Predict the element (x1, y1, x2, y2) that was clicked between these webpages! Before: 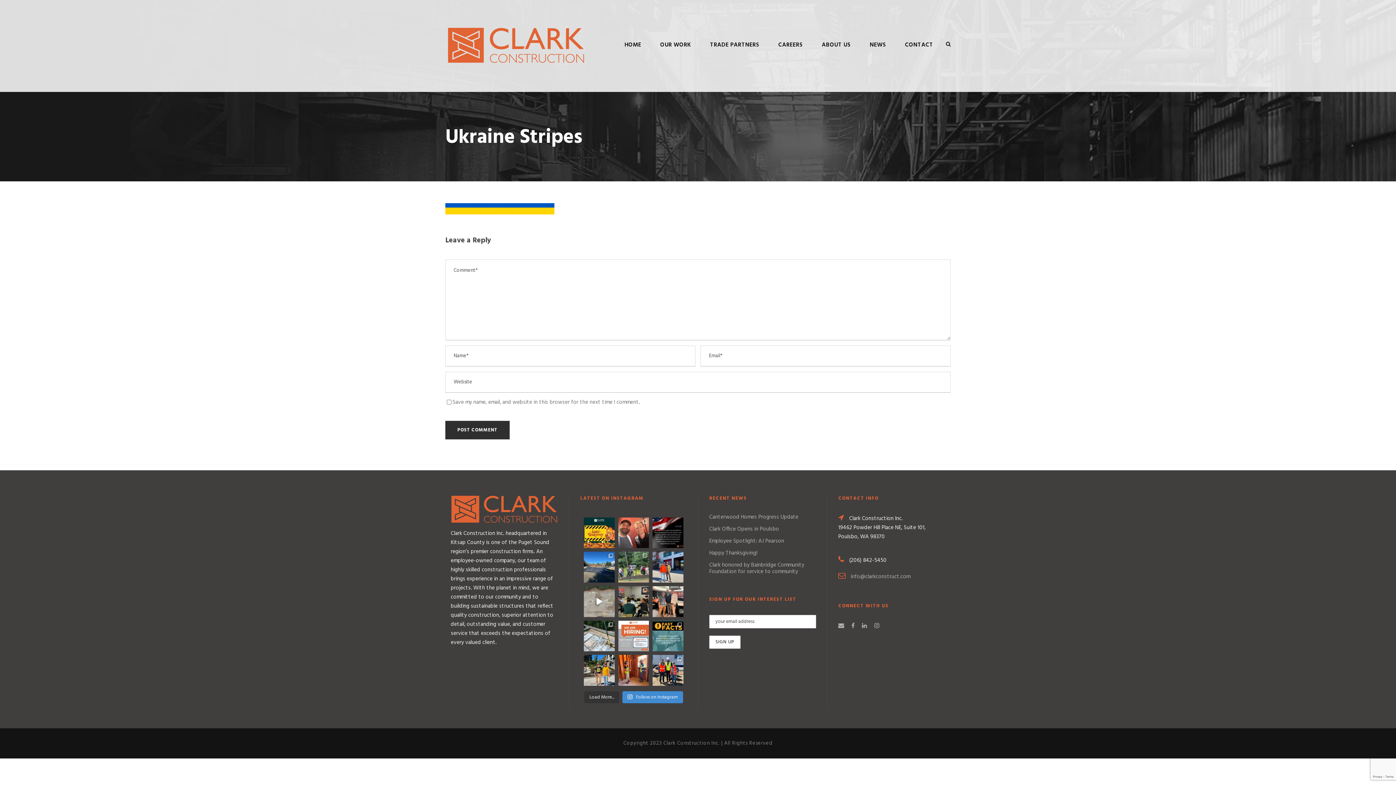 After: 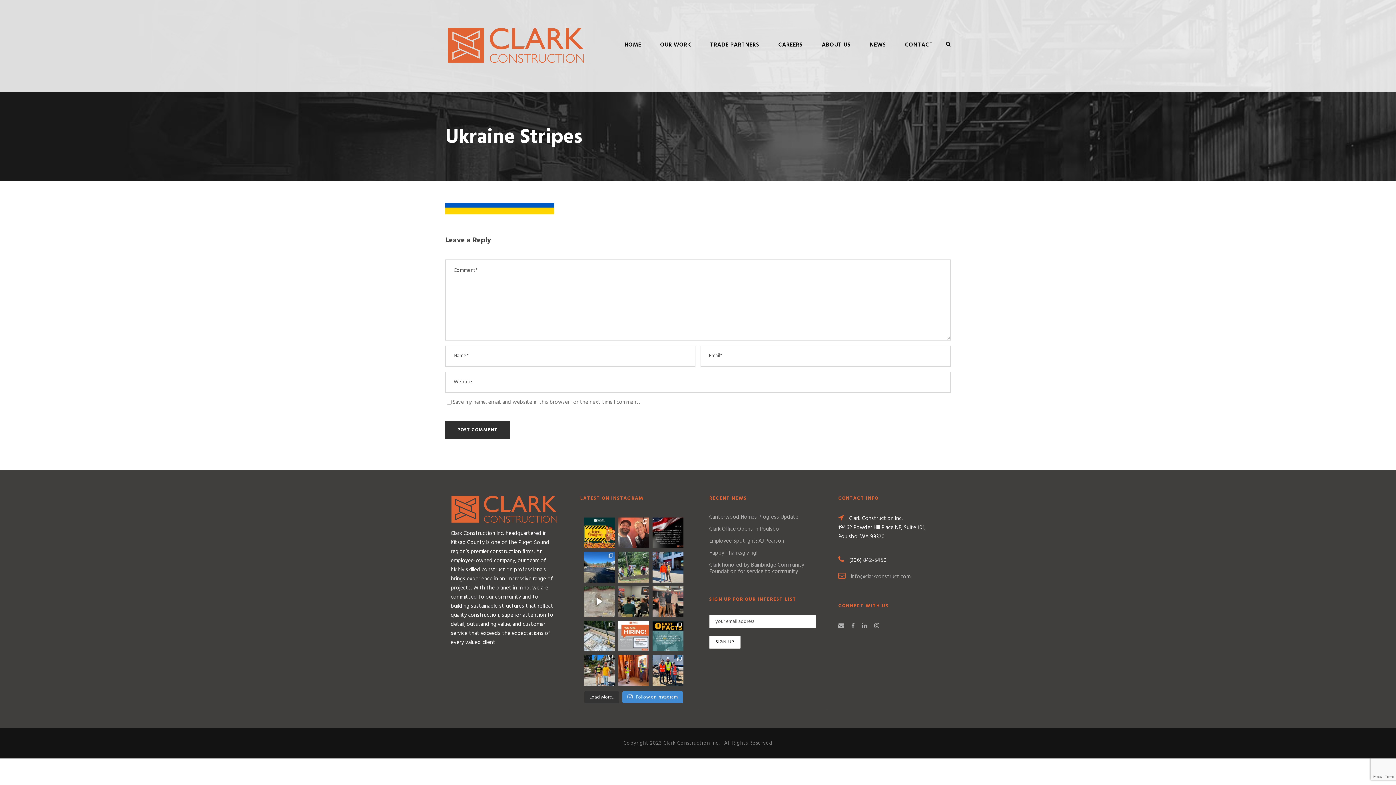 Action: label:  Huge congratulations to Ben and Willie on bbox: (652, 586, 683, 617)